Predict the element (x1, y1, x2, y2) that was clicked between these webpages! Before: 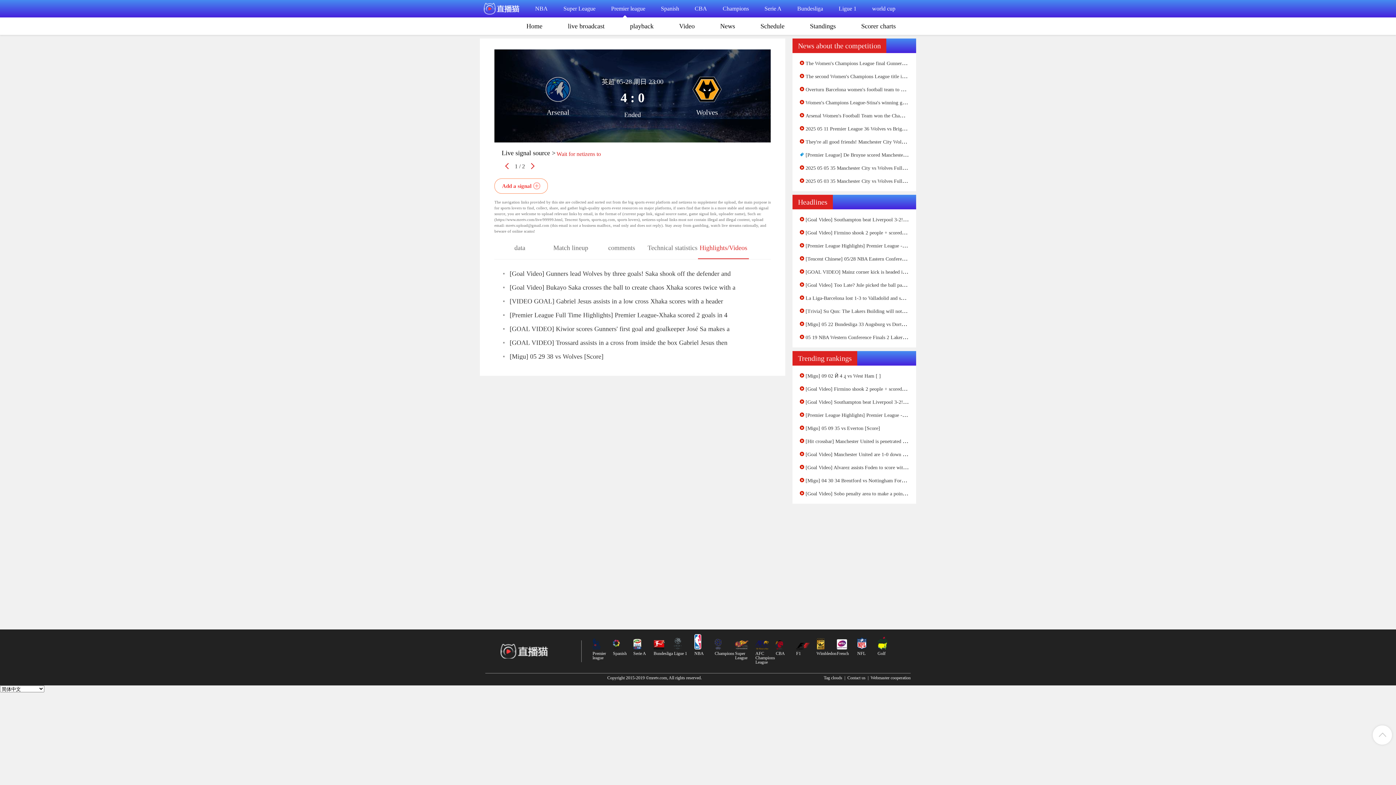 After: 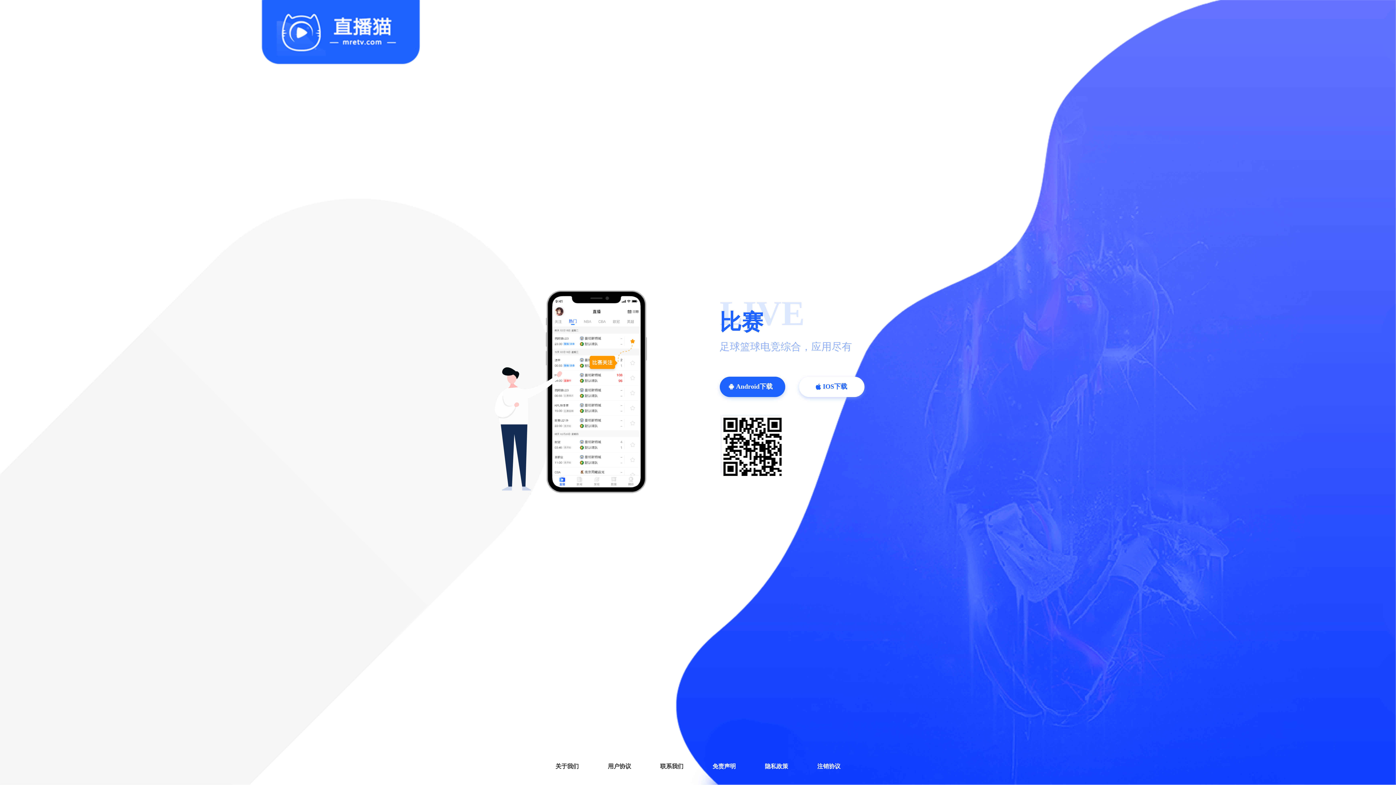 Action: bbox: (847, 675, 865, 680) label: Contact us